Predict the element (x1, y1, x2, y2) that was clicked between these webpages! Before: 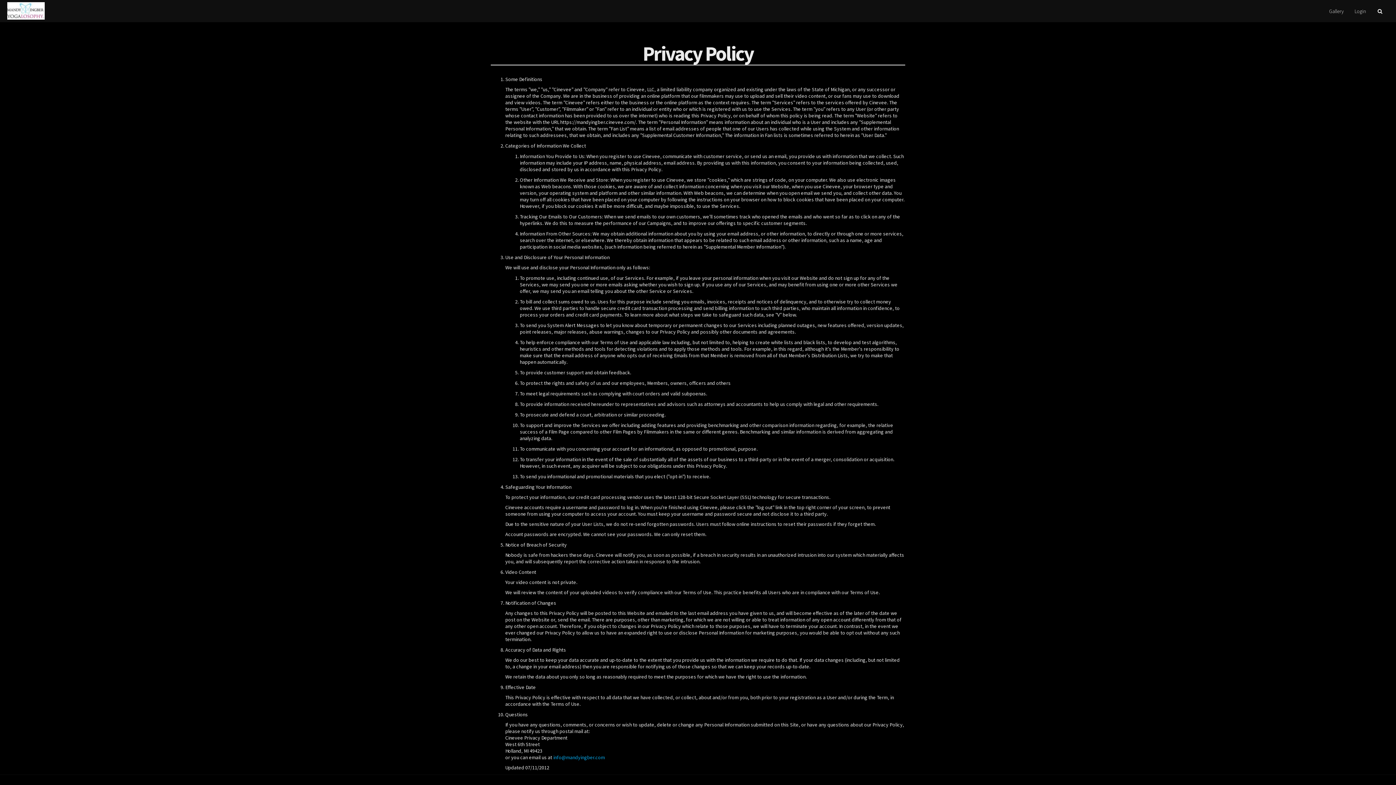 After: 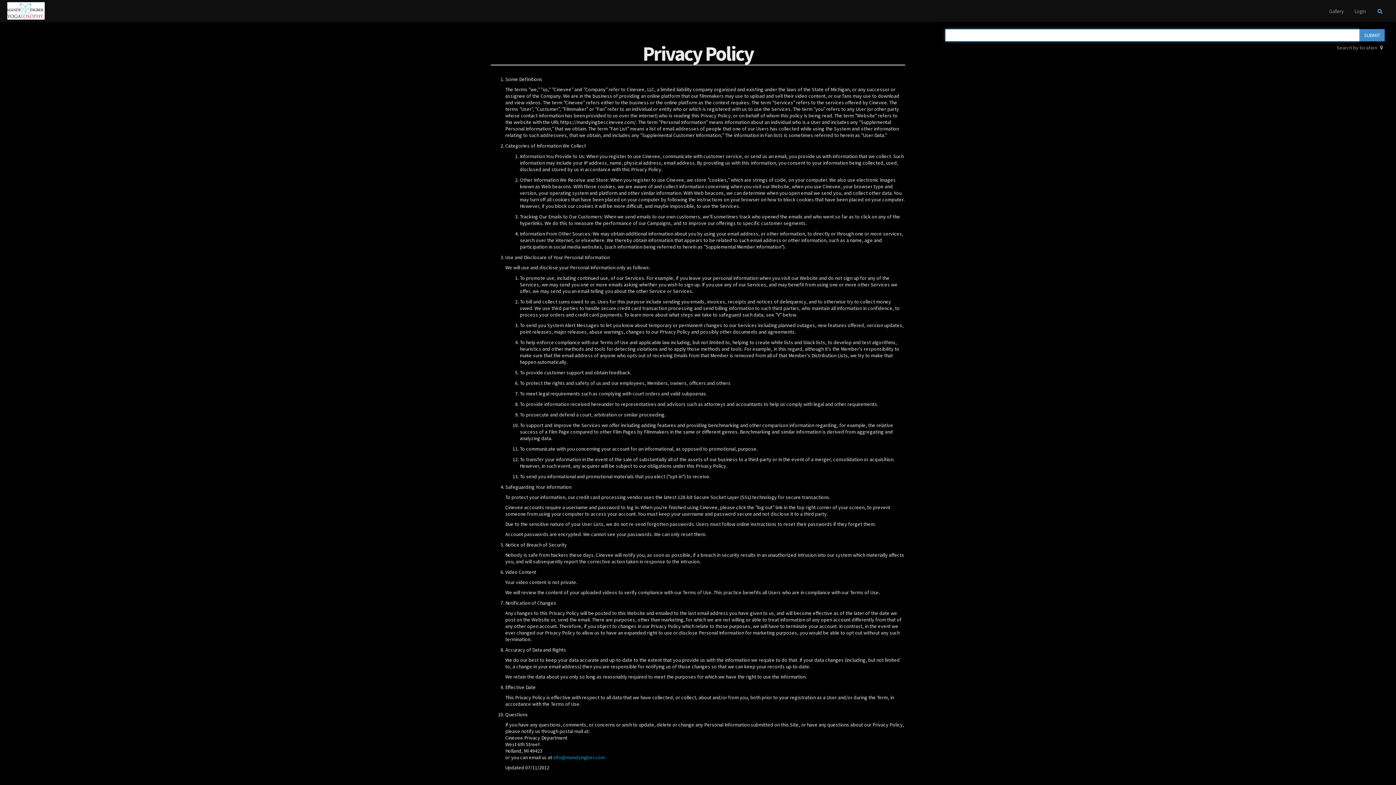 Action: bbox: (1371, 0, 1389, 22)